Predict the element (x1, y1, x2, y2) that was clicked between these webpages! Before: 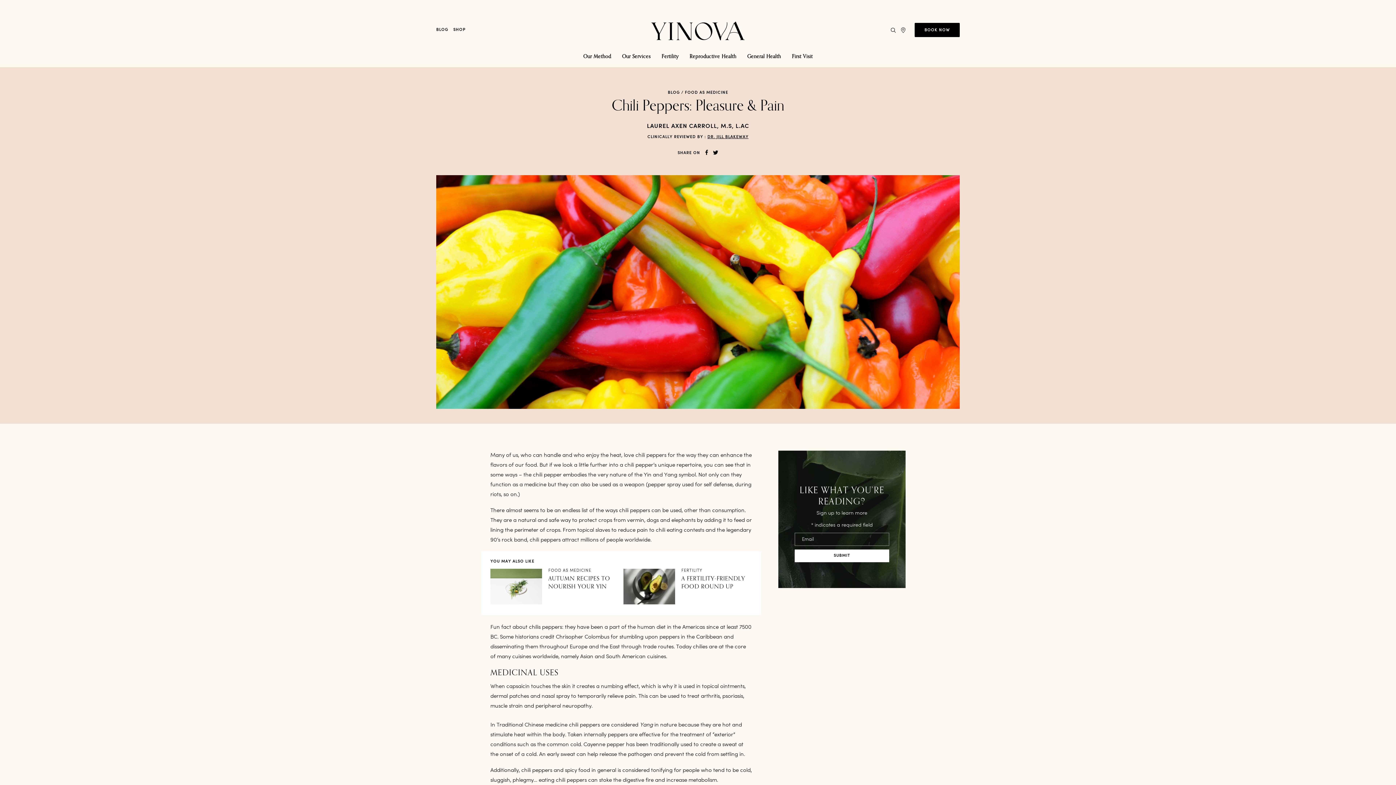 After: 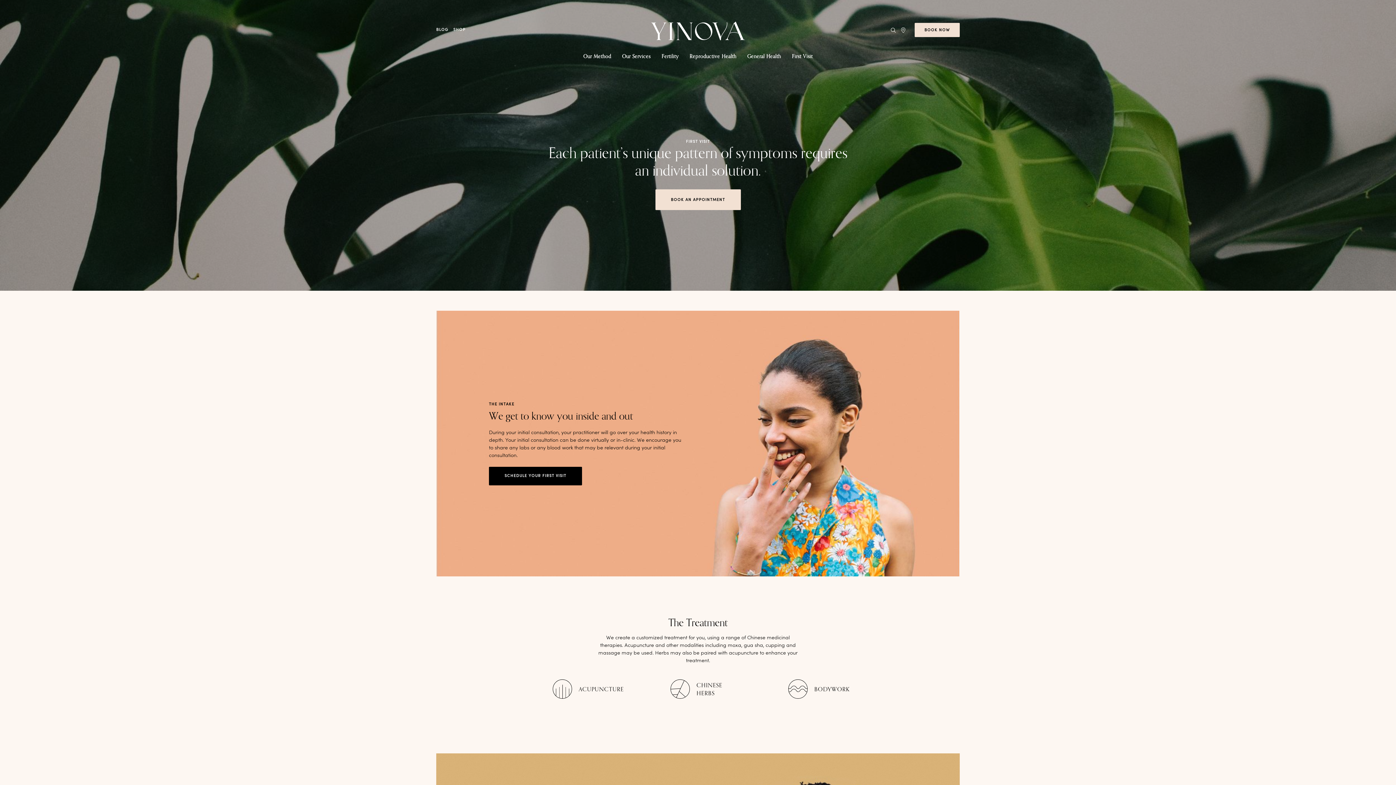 Action: bbox: (786, 46, 818, 67) label: First Visit